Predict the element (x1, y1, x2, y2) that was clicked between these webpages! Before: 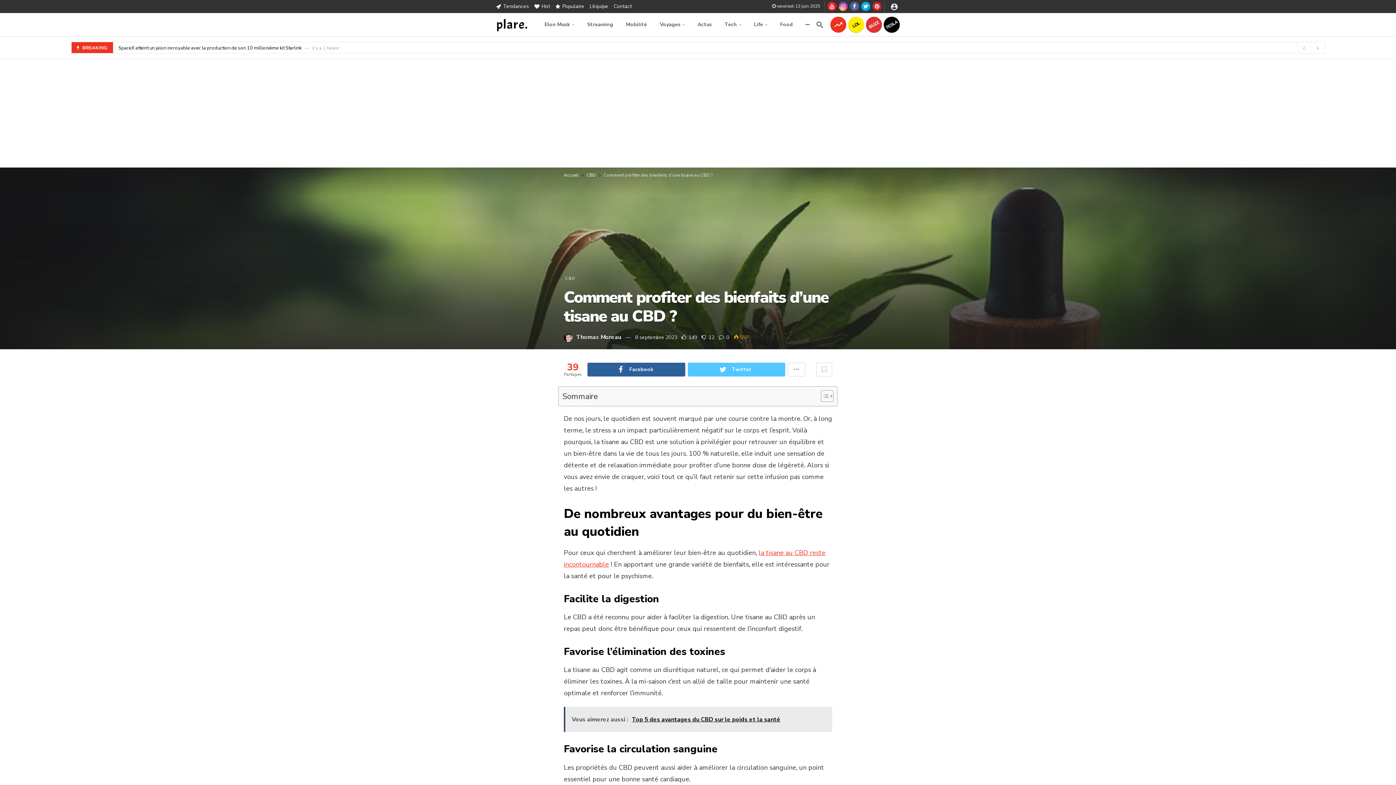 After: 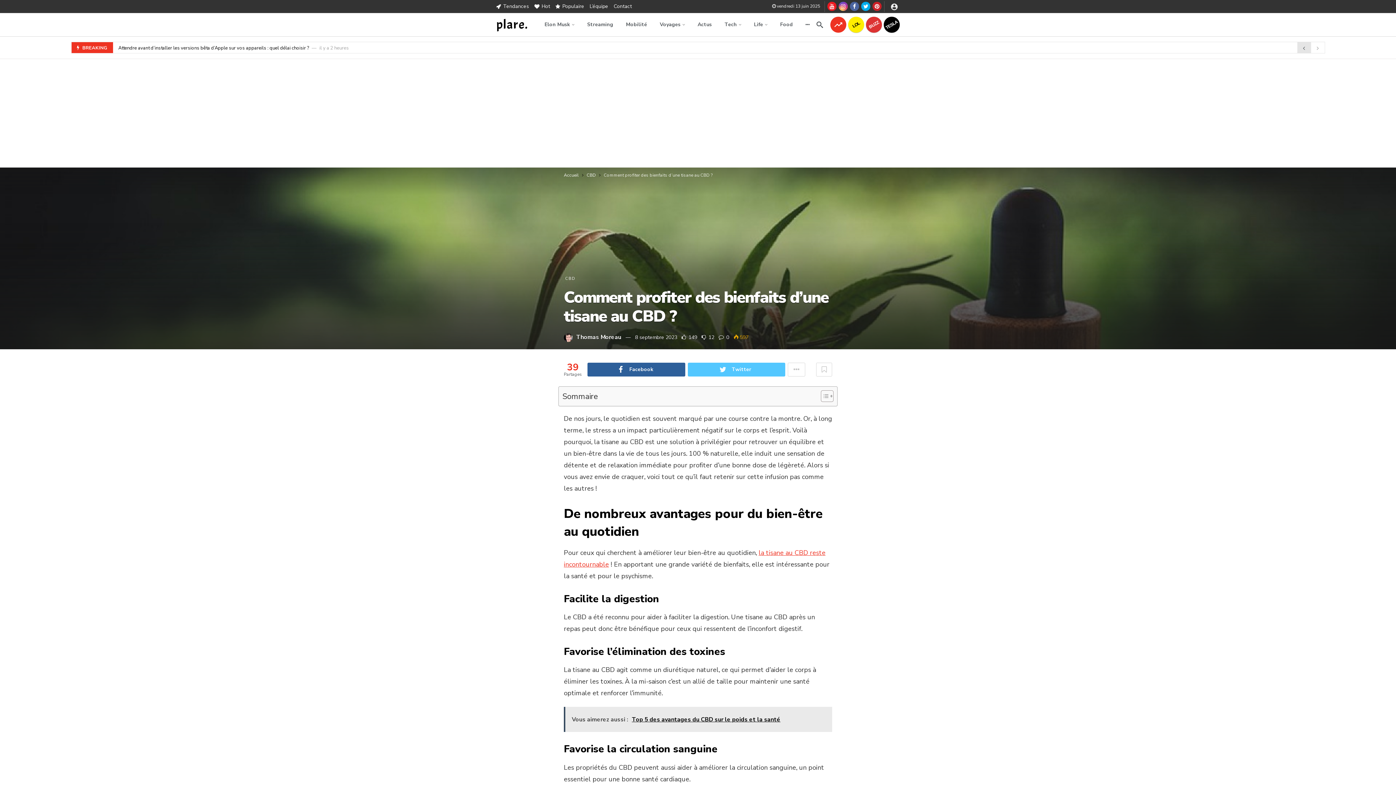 Action: bbox: (1297, 42, 1311, 53)